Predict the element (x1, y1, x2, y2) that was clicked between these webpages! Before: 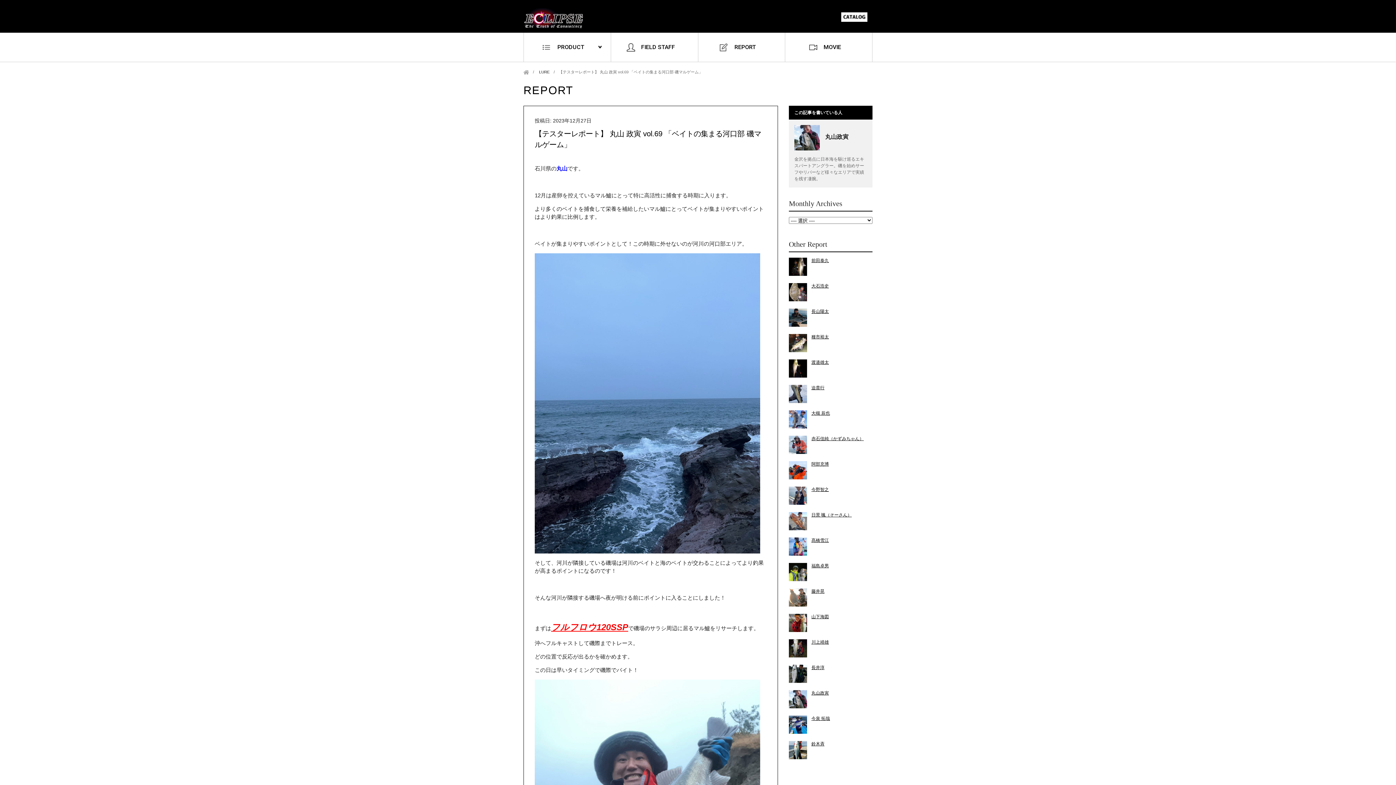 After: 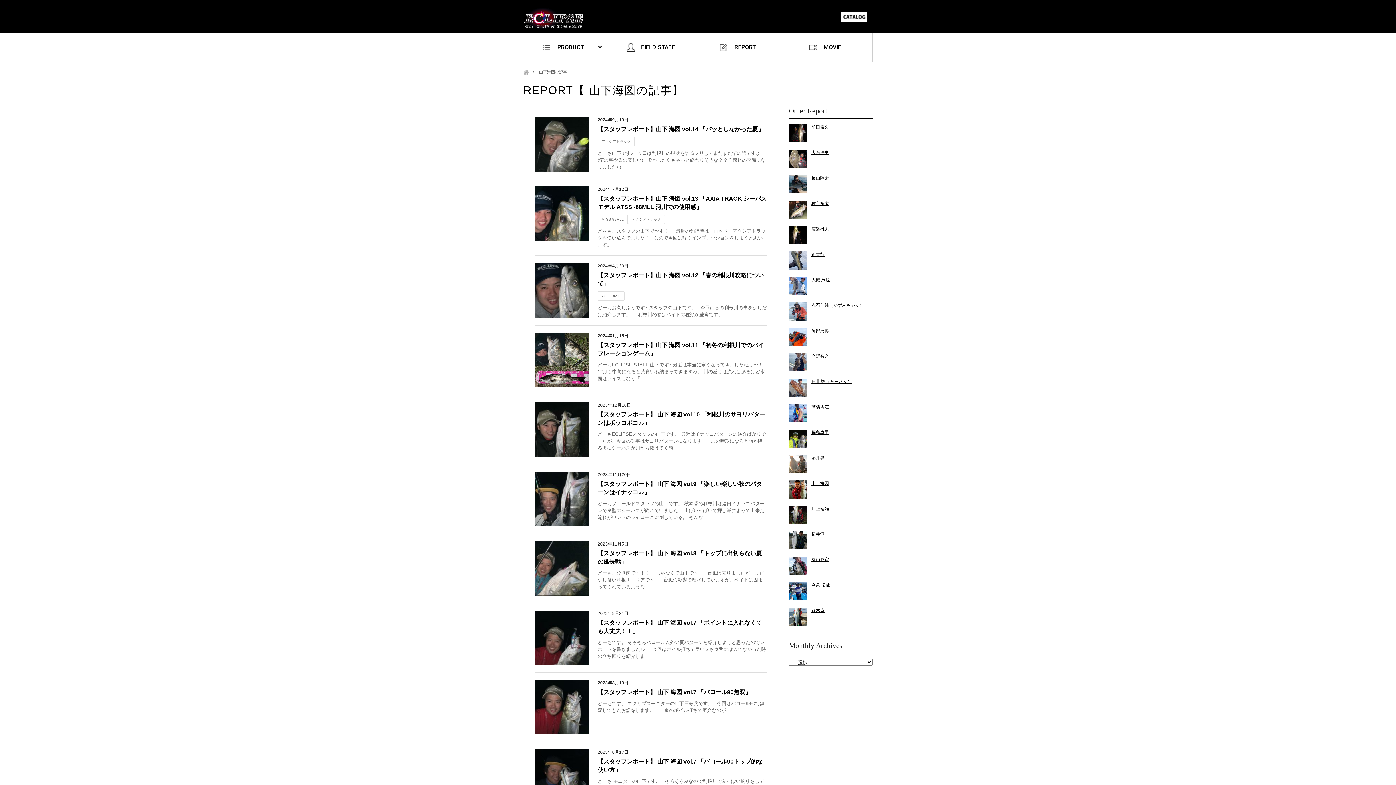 Action: label: 山下海図 bbox: (789, 614, 872, 620)